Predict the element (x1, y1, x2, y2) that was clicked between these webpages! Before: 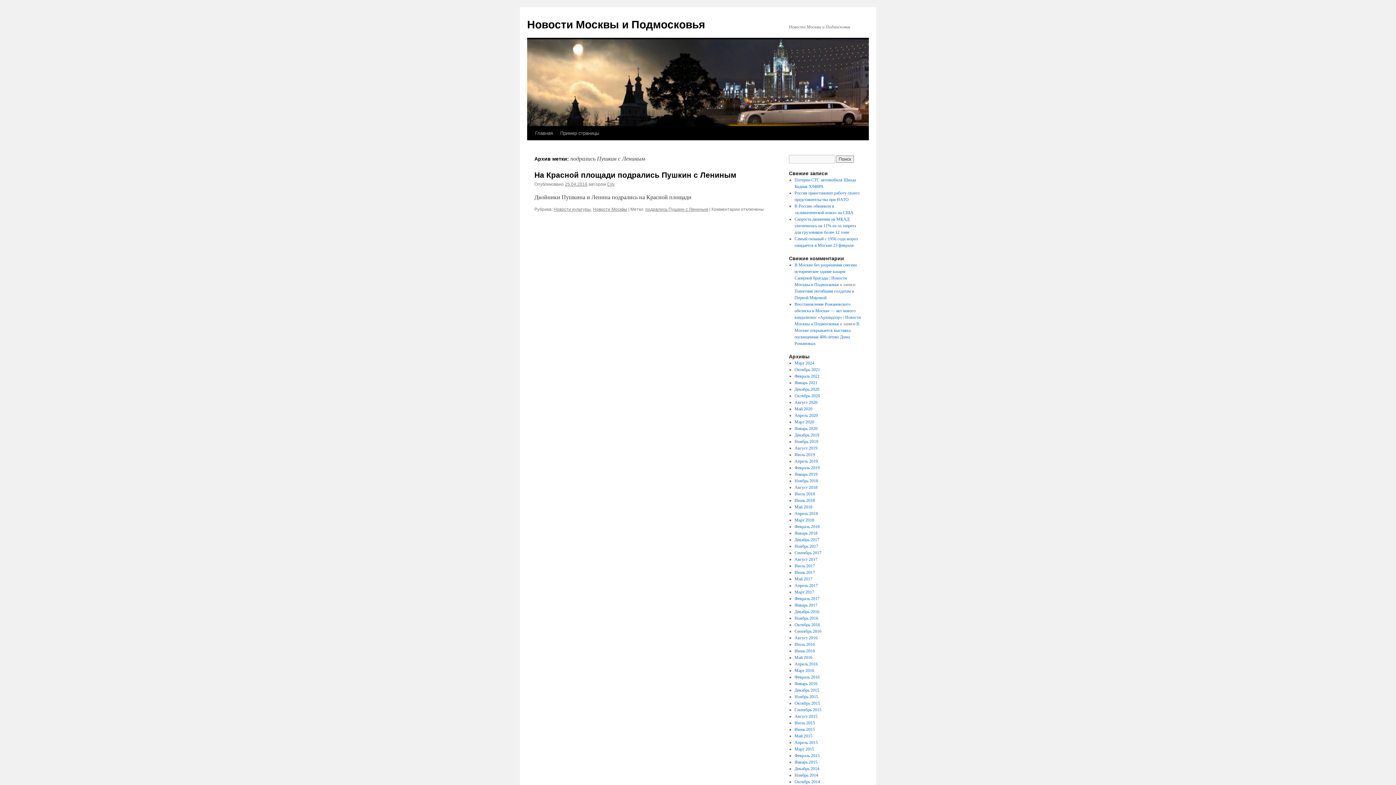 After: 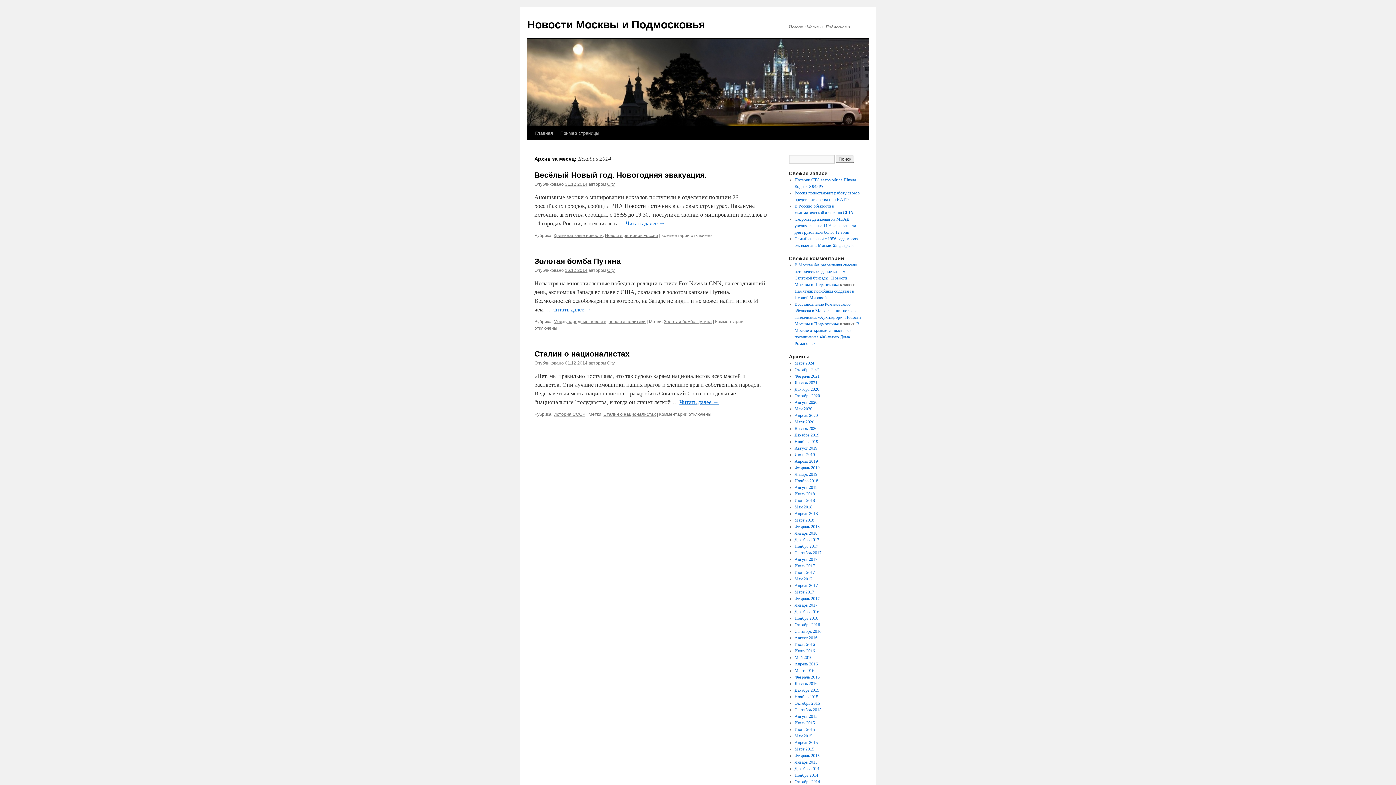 Action: bbox: (794, 766, 819, 771) label: Декабрь 2014